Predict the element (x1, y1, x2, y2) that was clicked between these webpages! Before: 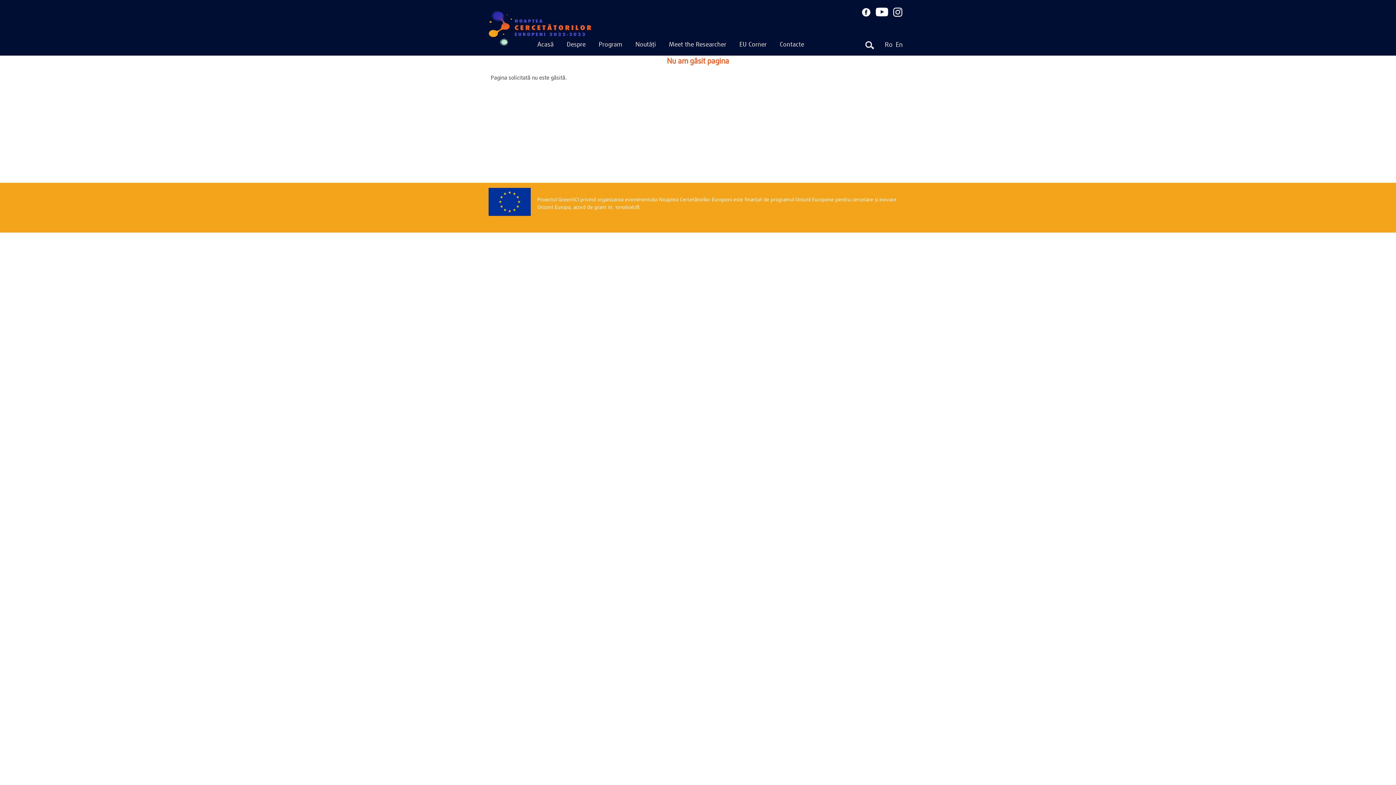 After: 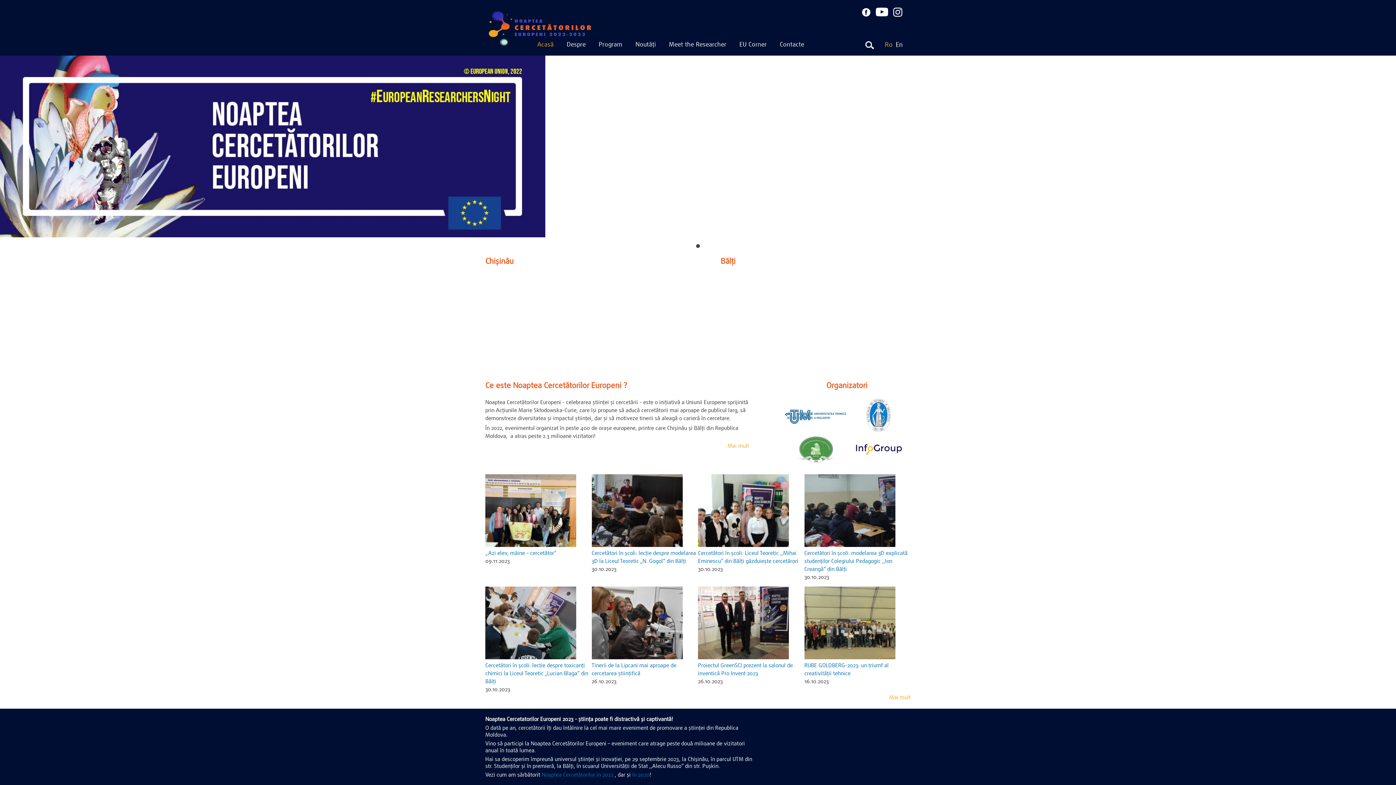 Action: bbox: (485, 49, 594, 57)